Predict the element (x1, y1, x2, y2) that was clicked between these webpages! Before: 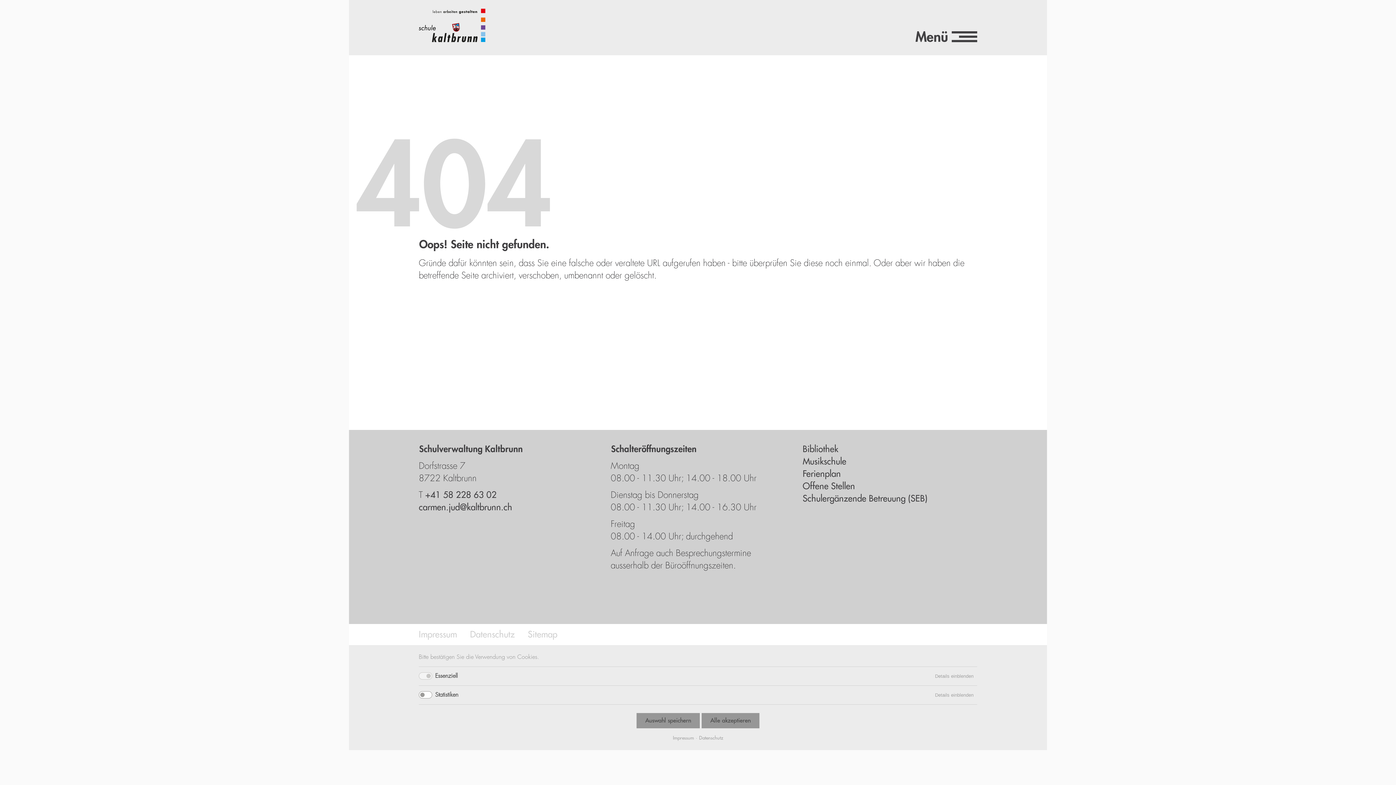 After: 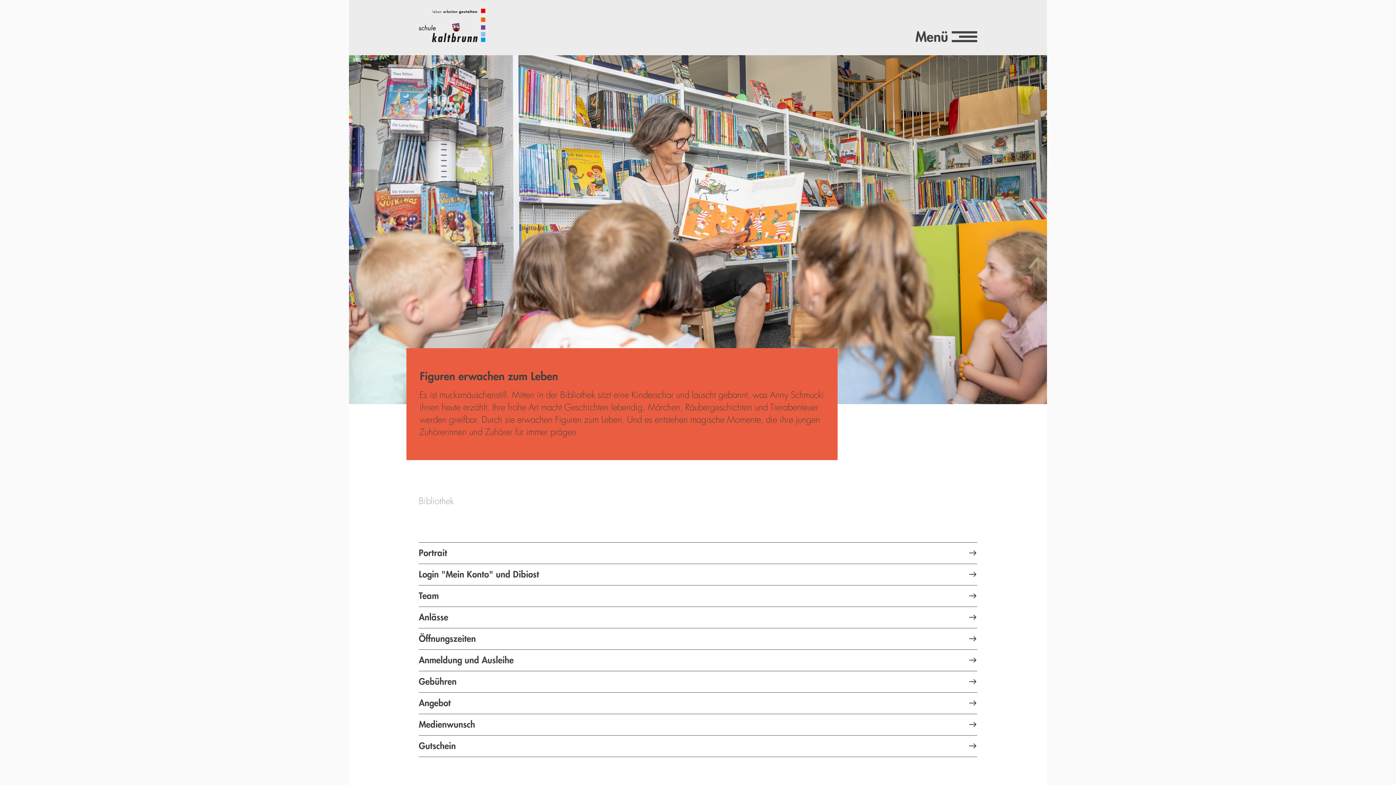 Action: bbox: (802, 443, 977, 455) label: Bibliothek